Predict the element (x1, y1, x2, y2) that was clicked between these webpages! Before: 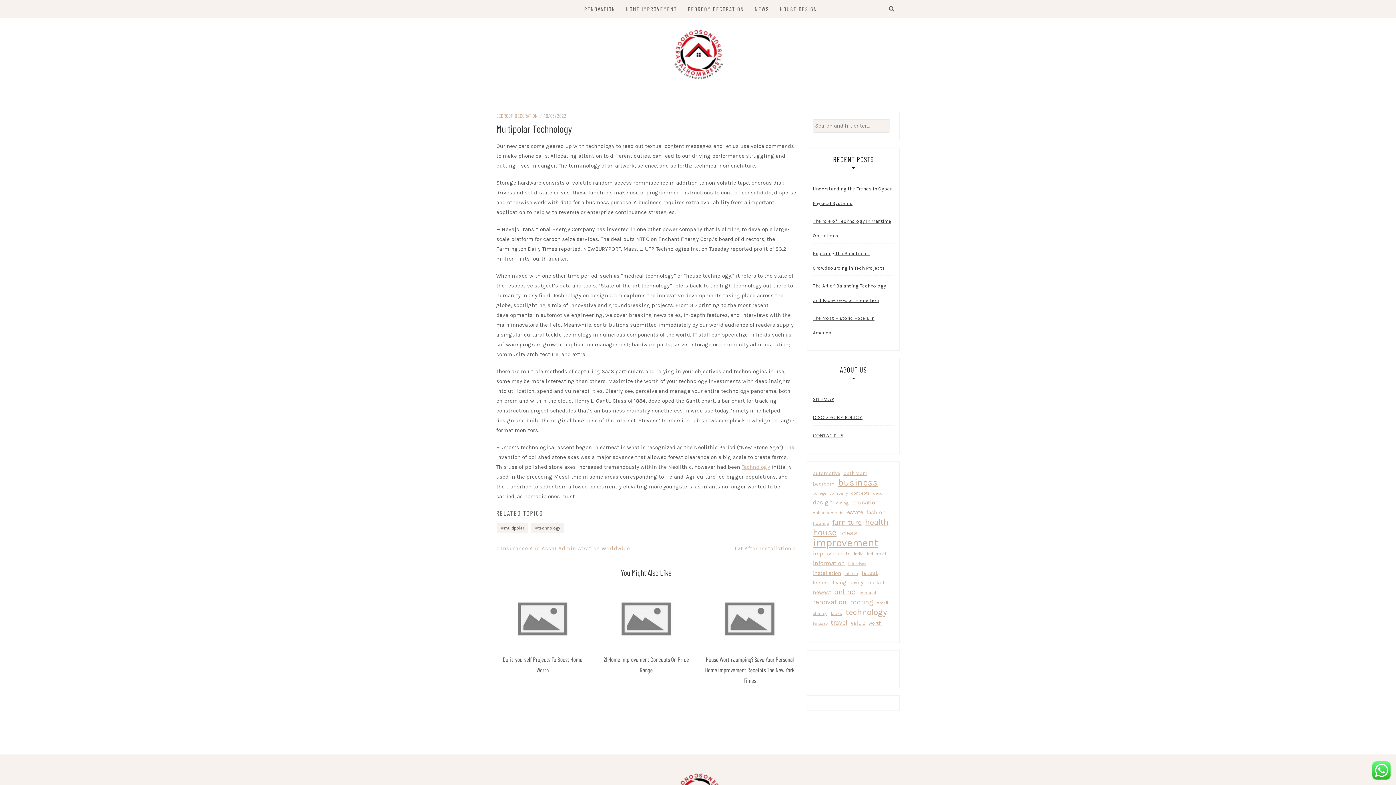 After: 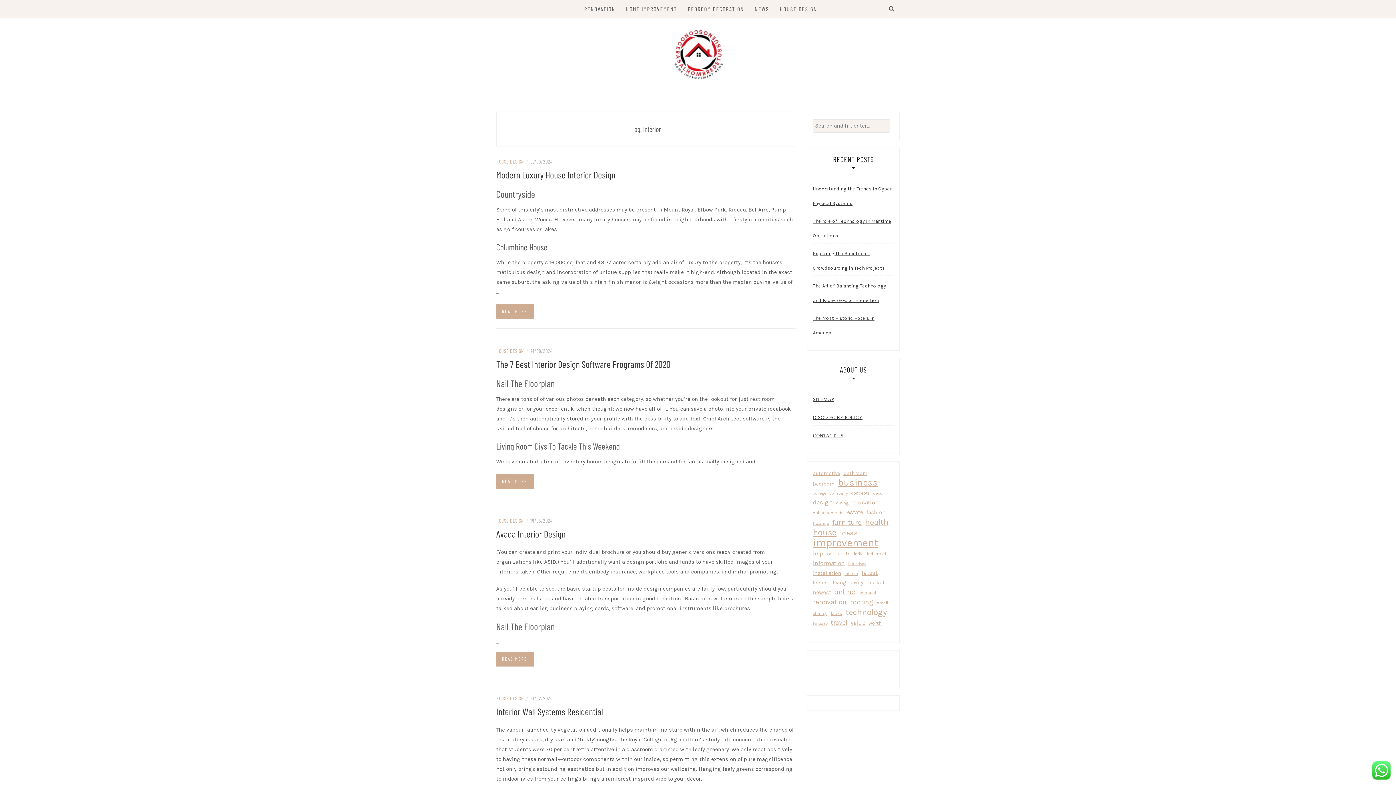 Action: bbox: (844, 569, 858, 578) label: interior (16 items)